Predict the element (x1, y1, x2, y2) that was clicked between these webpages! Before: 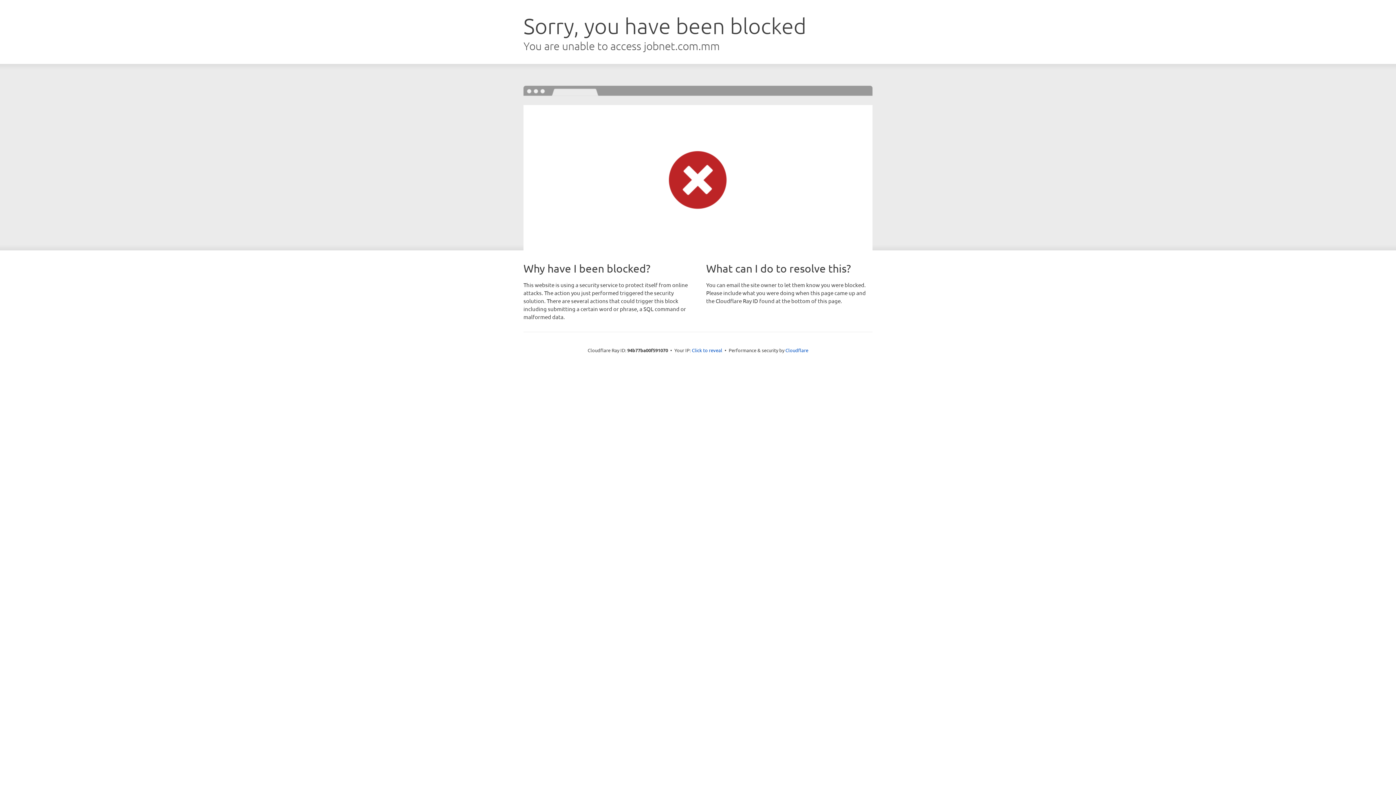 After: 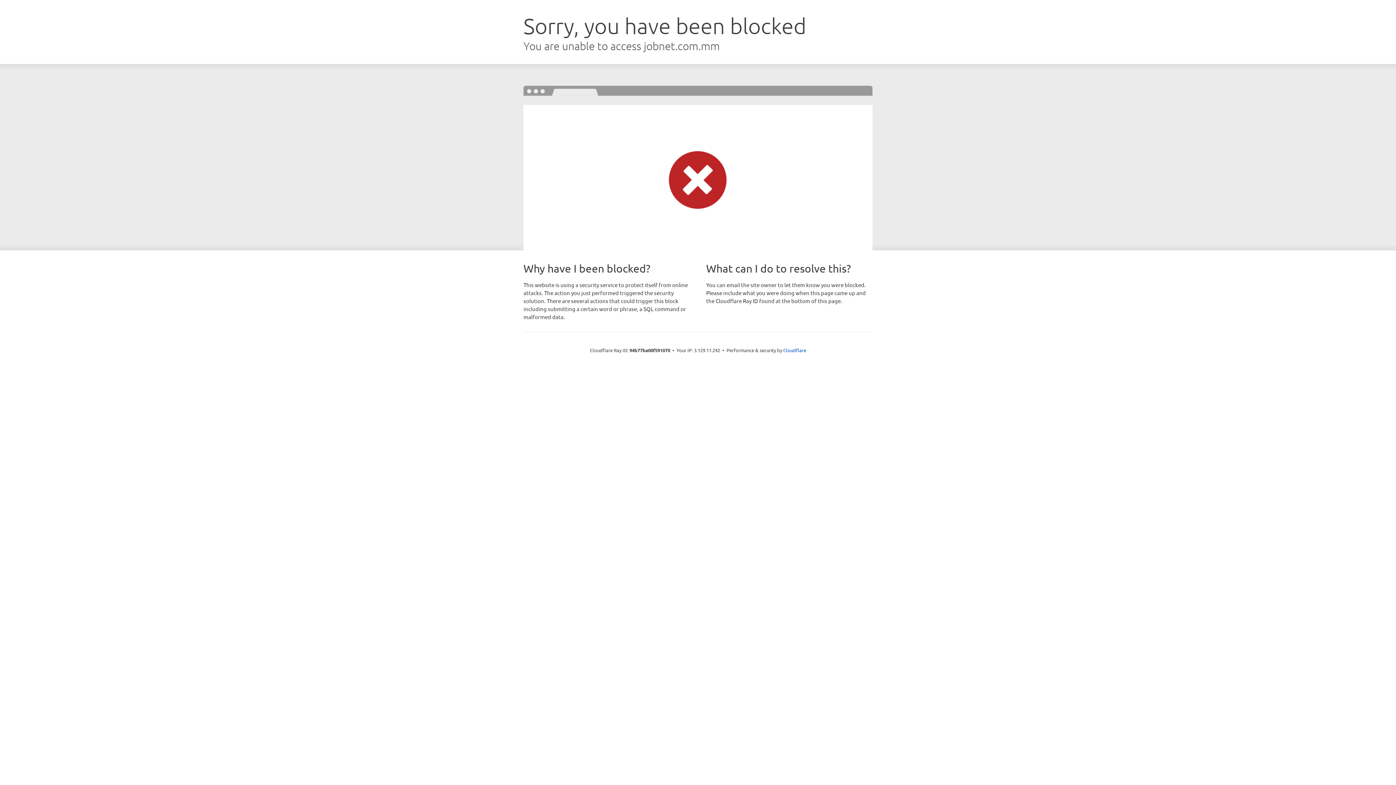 Action: bbox: (692, 346, 722, 353) label: Click to reveal